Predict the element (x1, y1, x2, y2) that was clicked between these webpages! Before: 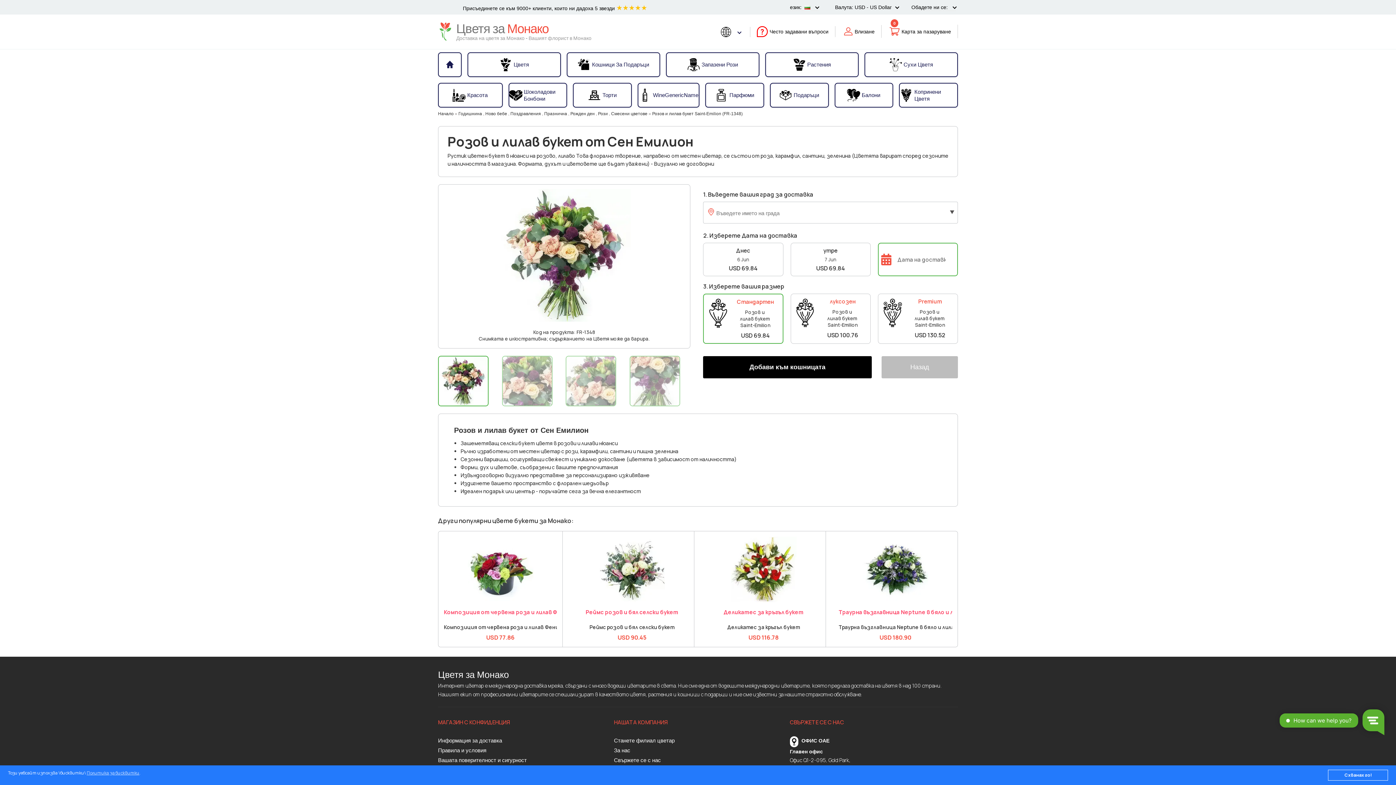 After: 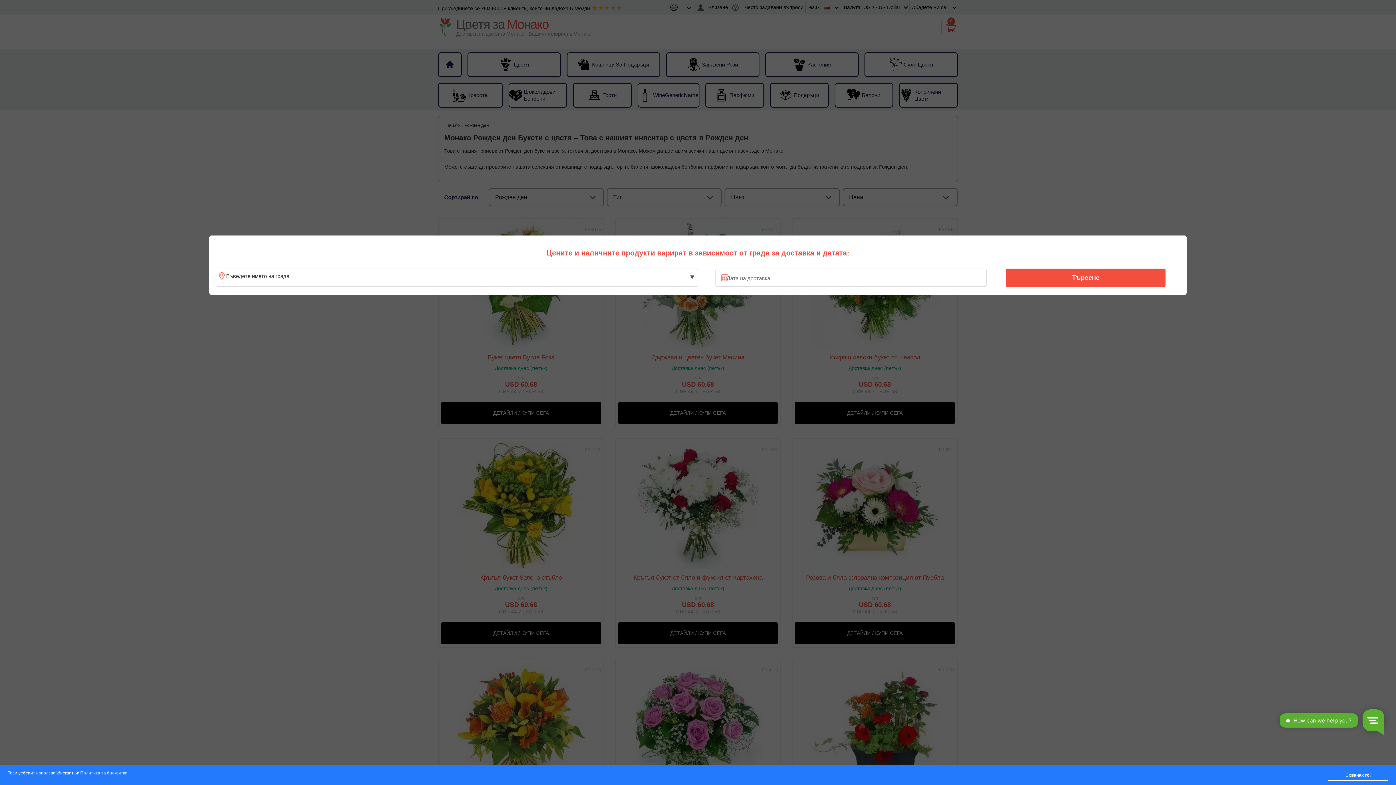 Action: bbox: (570, 111, 596, 116) label: Рожден ден 